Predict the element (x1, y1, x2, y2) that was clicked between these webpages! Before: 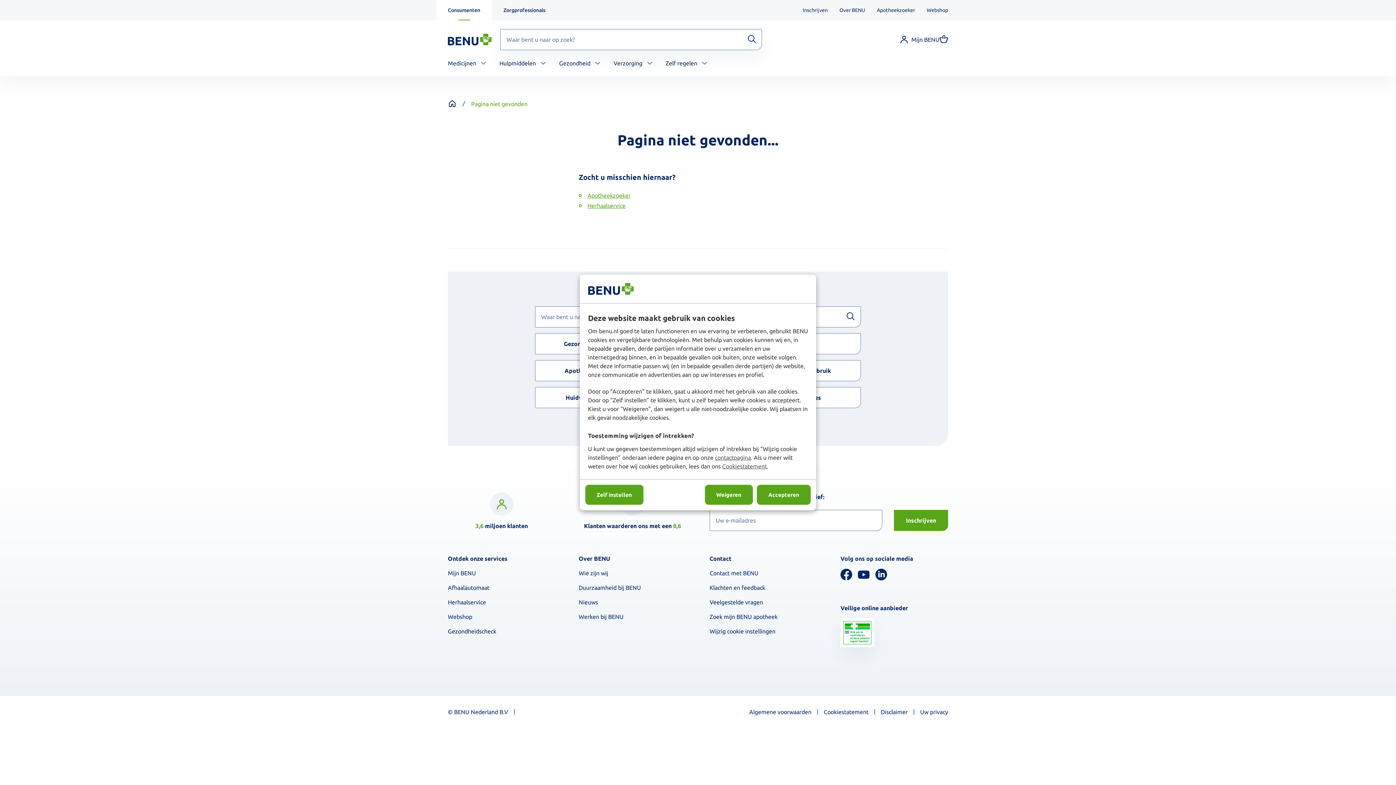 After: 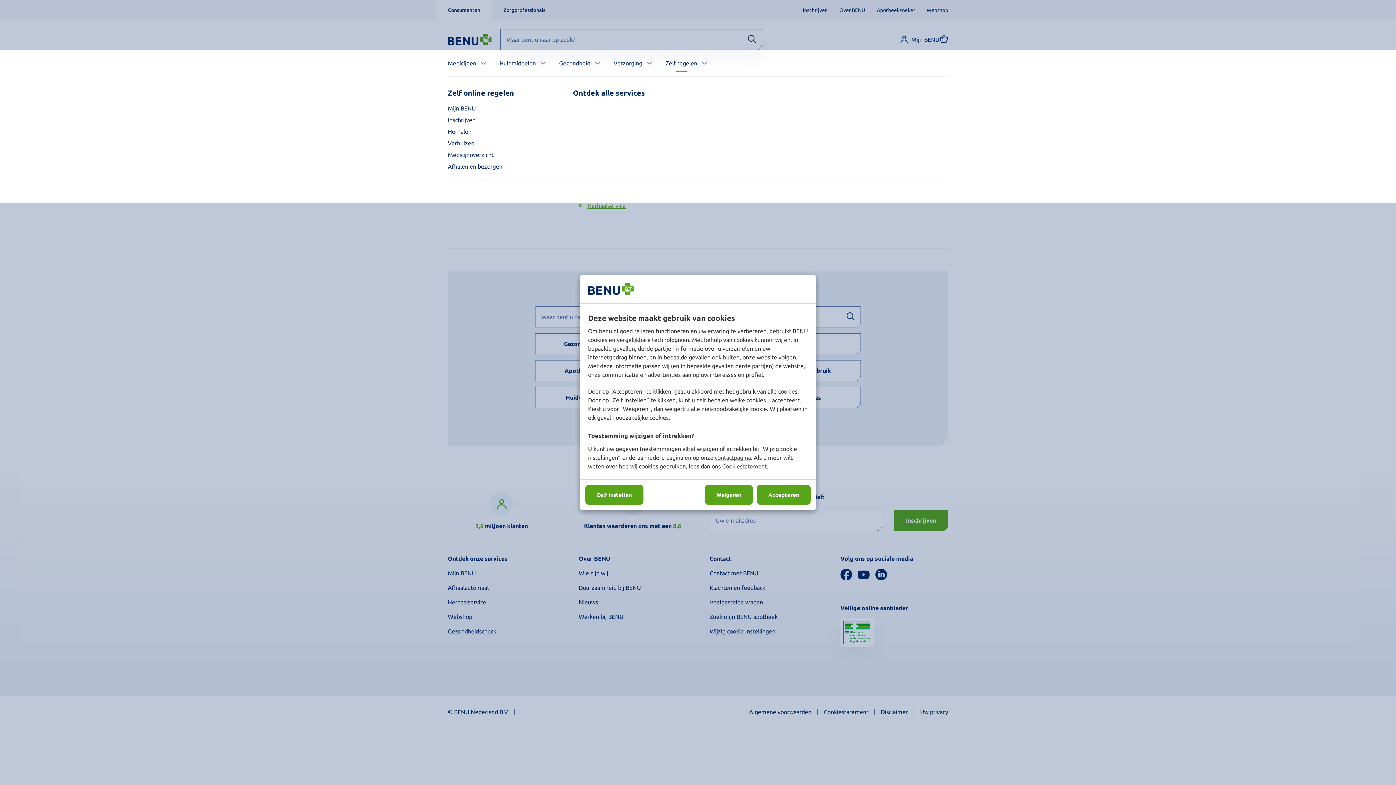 Action: bbox: (665, 50, 709, 76) label: Zelf regelen